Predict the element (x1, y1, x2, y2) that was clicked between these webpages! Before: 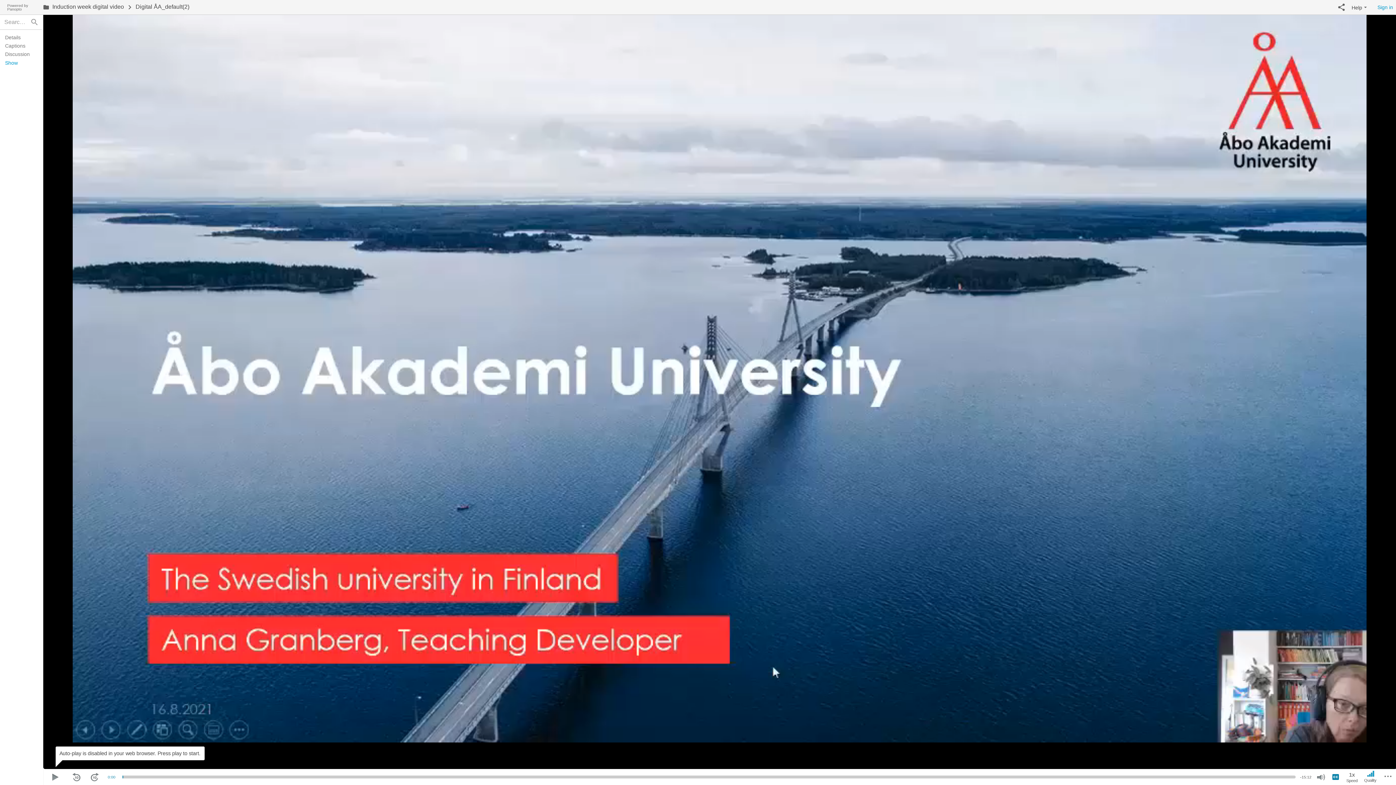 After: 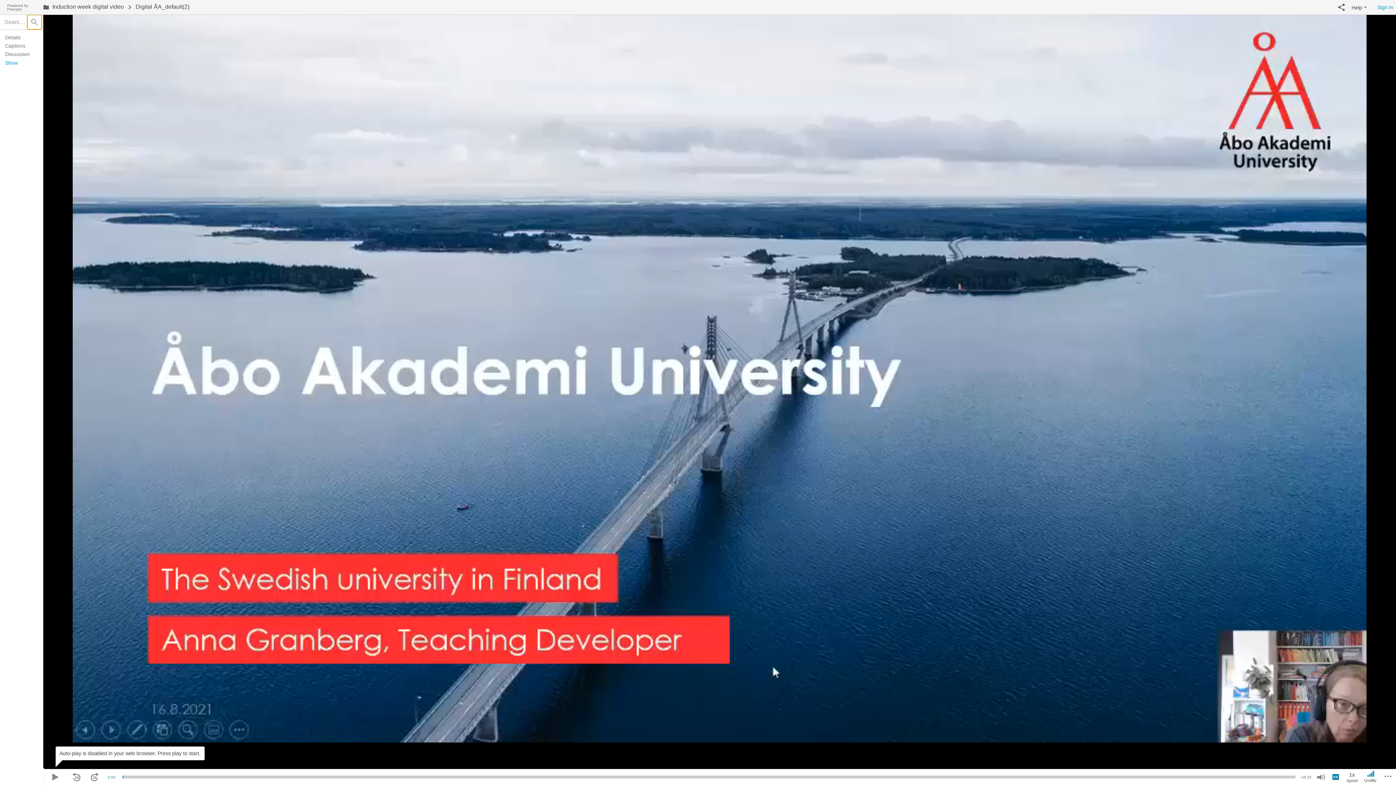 Action: label: search bbox: (27, 14, 41, 29)